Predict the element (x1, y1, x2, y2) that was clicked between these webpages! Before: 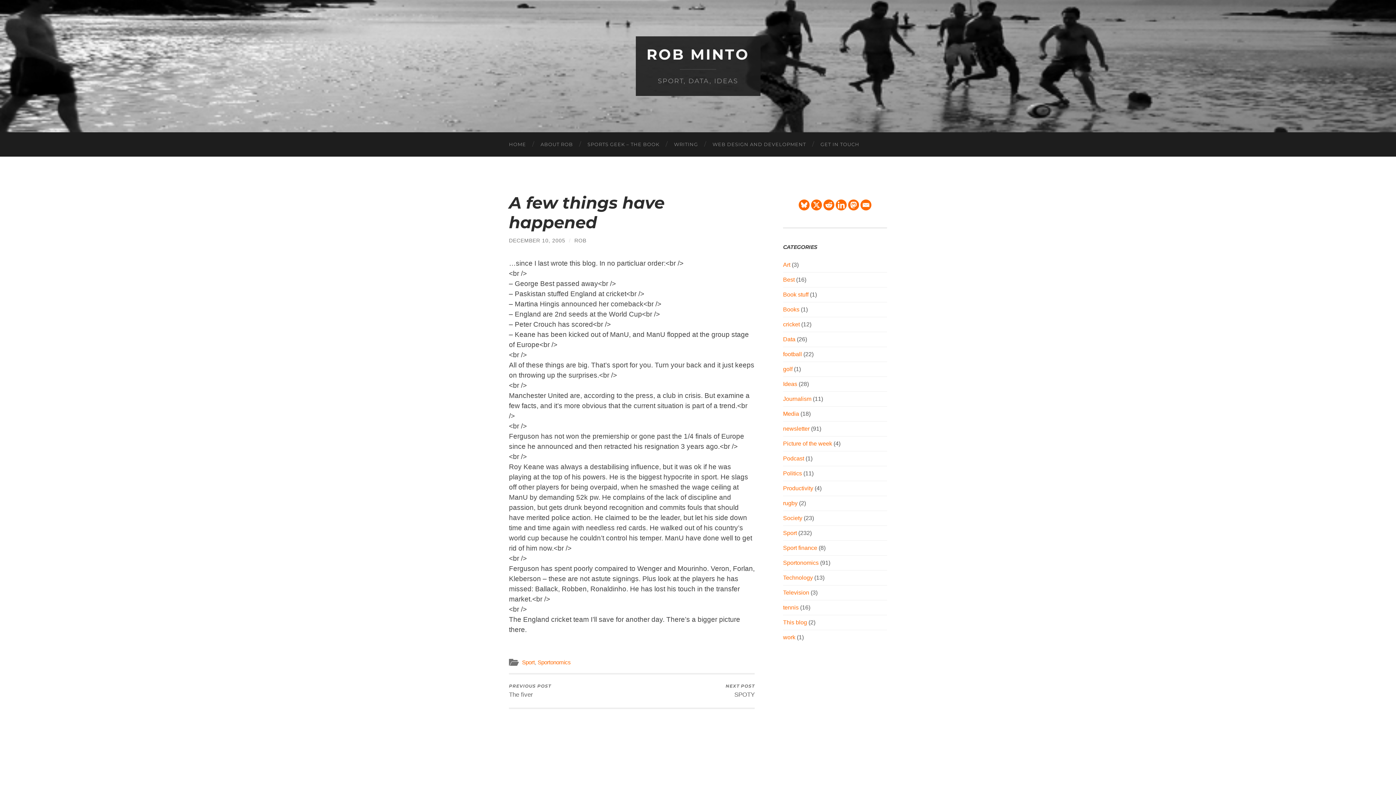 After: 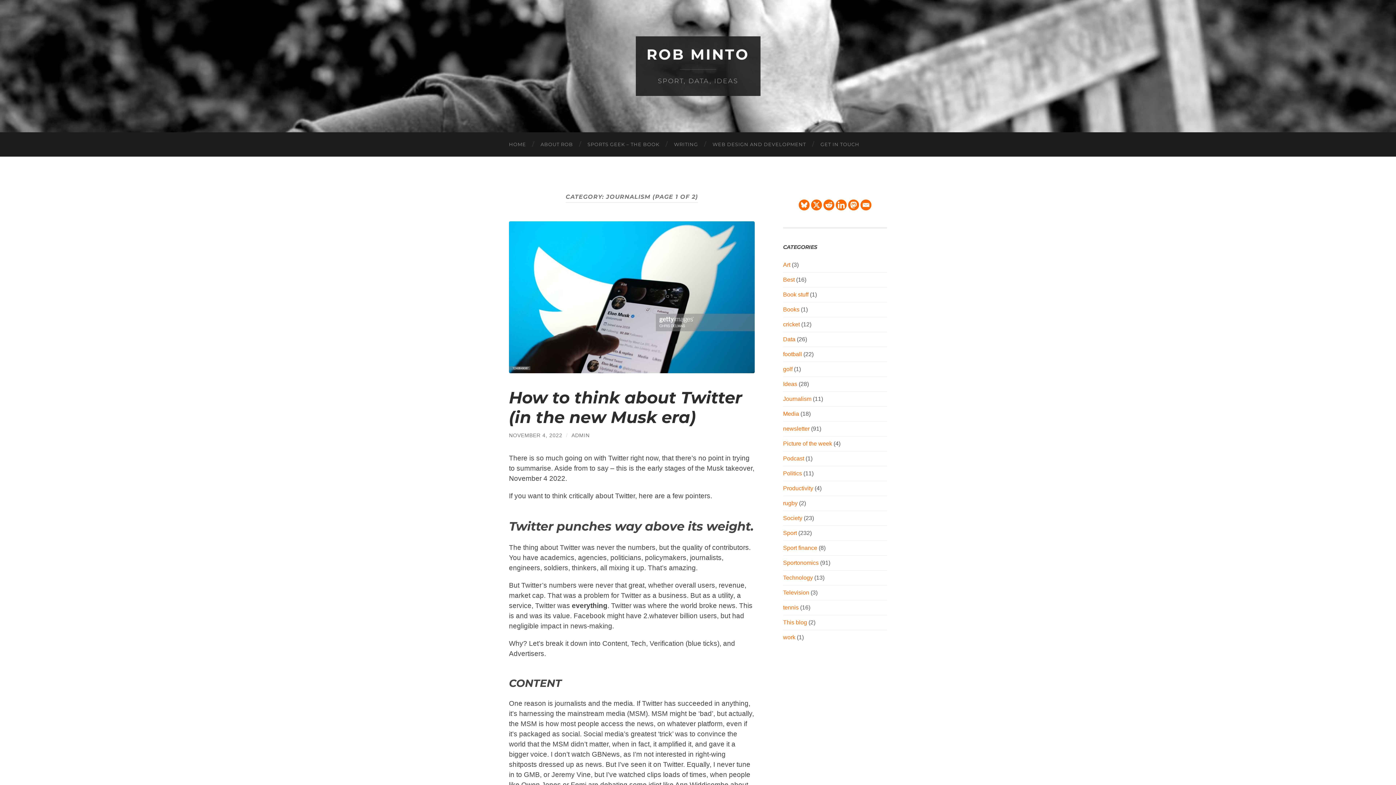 Action: bbox: (783, 395, 811, 402) label: Journalism